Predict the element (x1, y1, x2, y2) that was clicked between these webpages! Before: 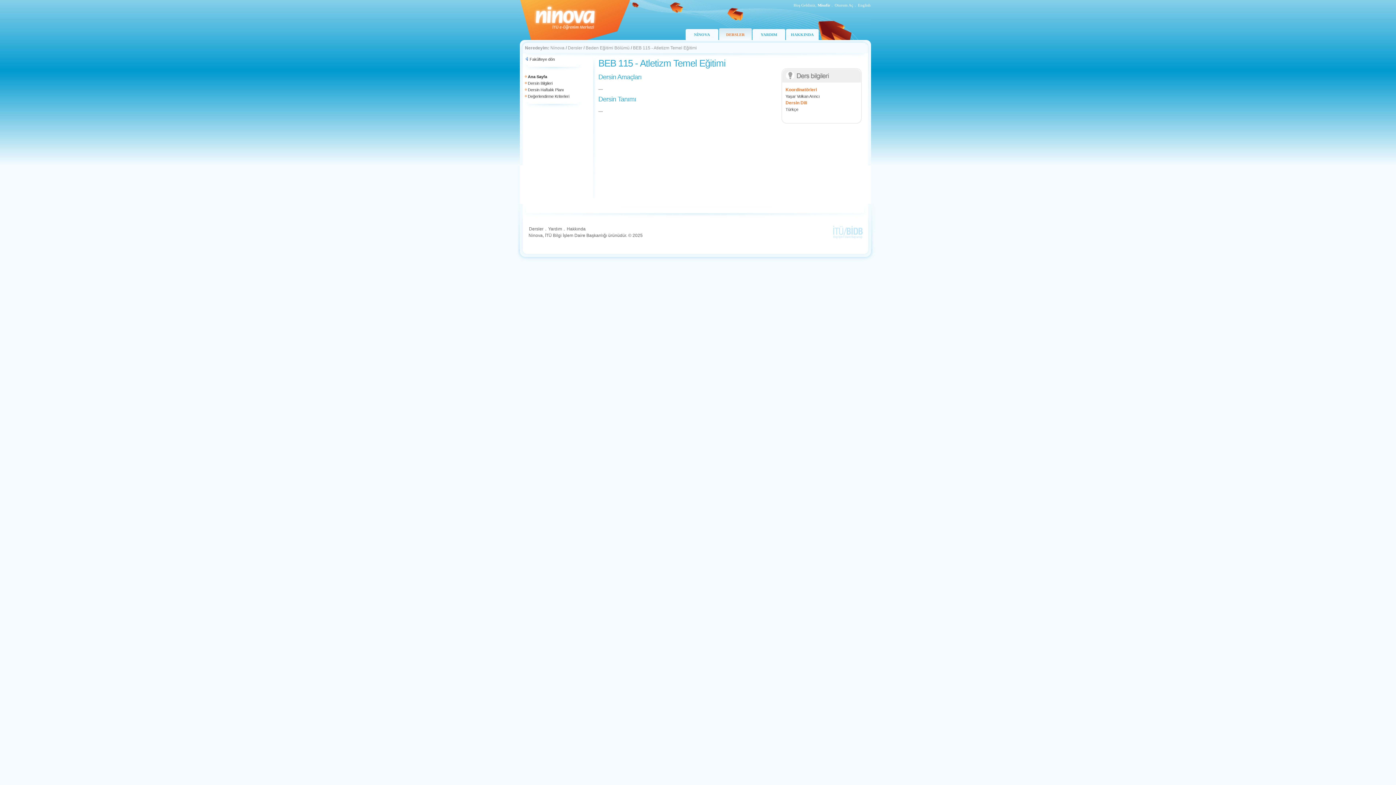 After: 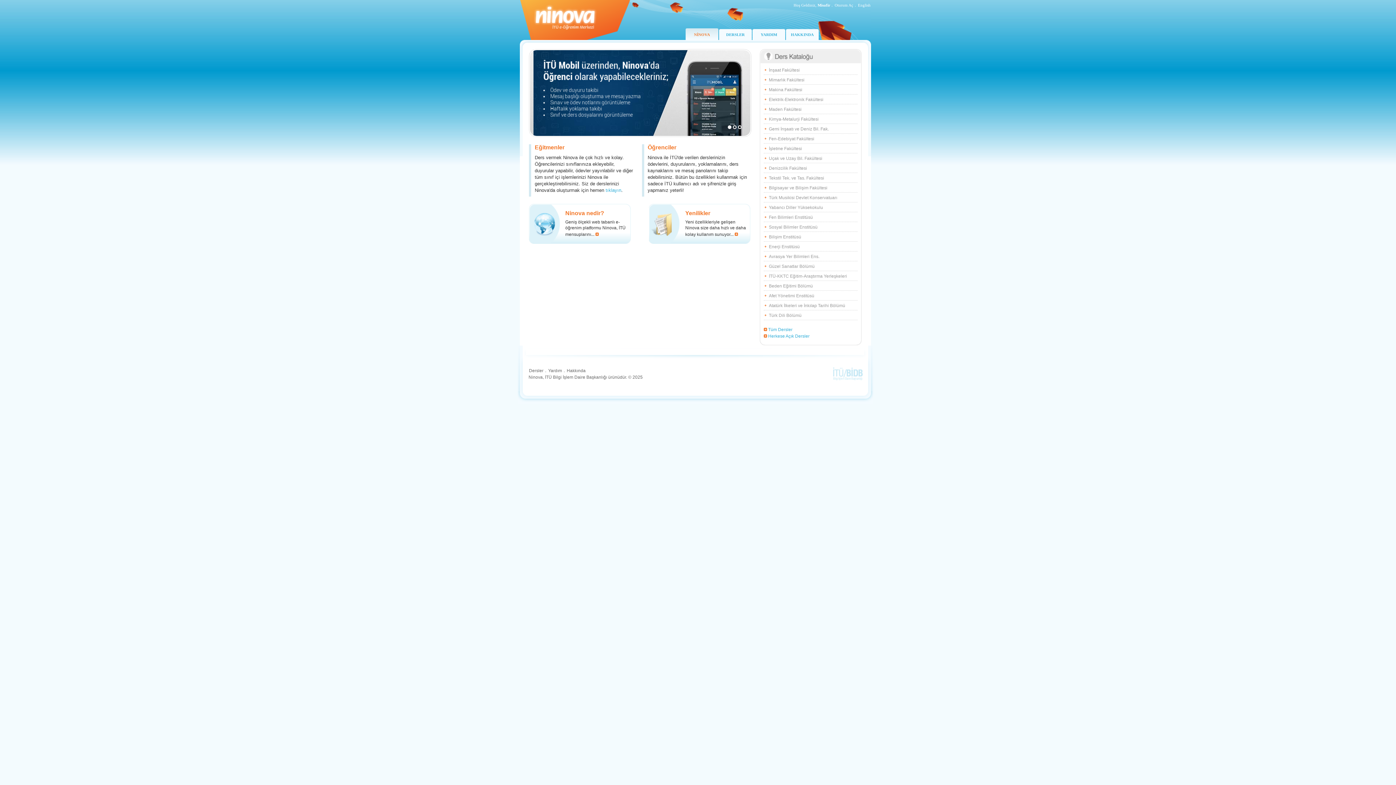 Action: label: NİNOVA bbox: (685, 28, 718, 40)